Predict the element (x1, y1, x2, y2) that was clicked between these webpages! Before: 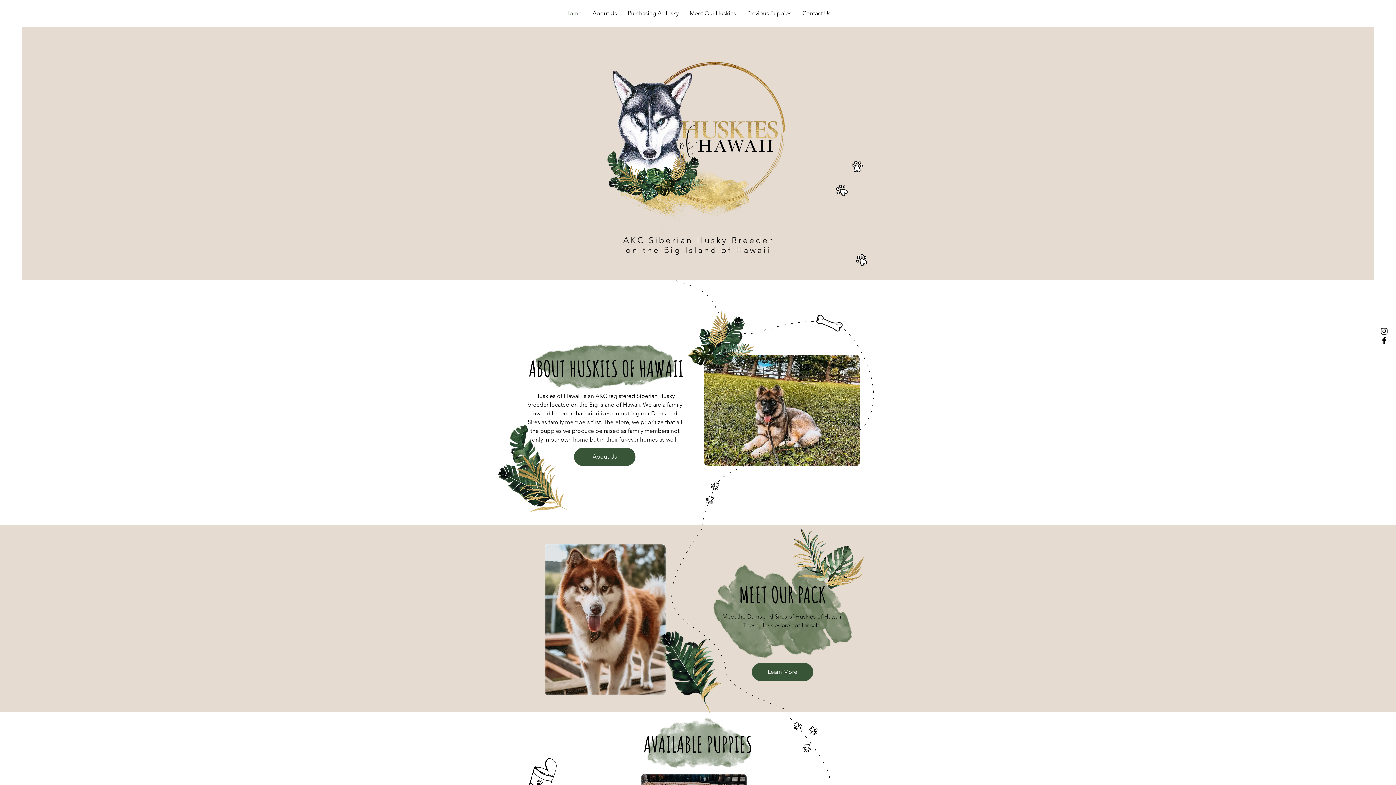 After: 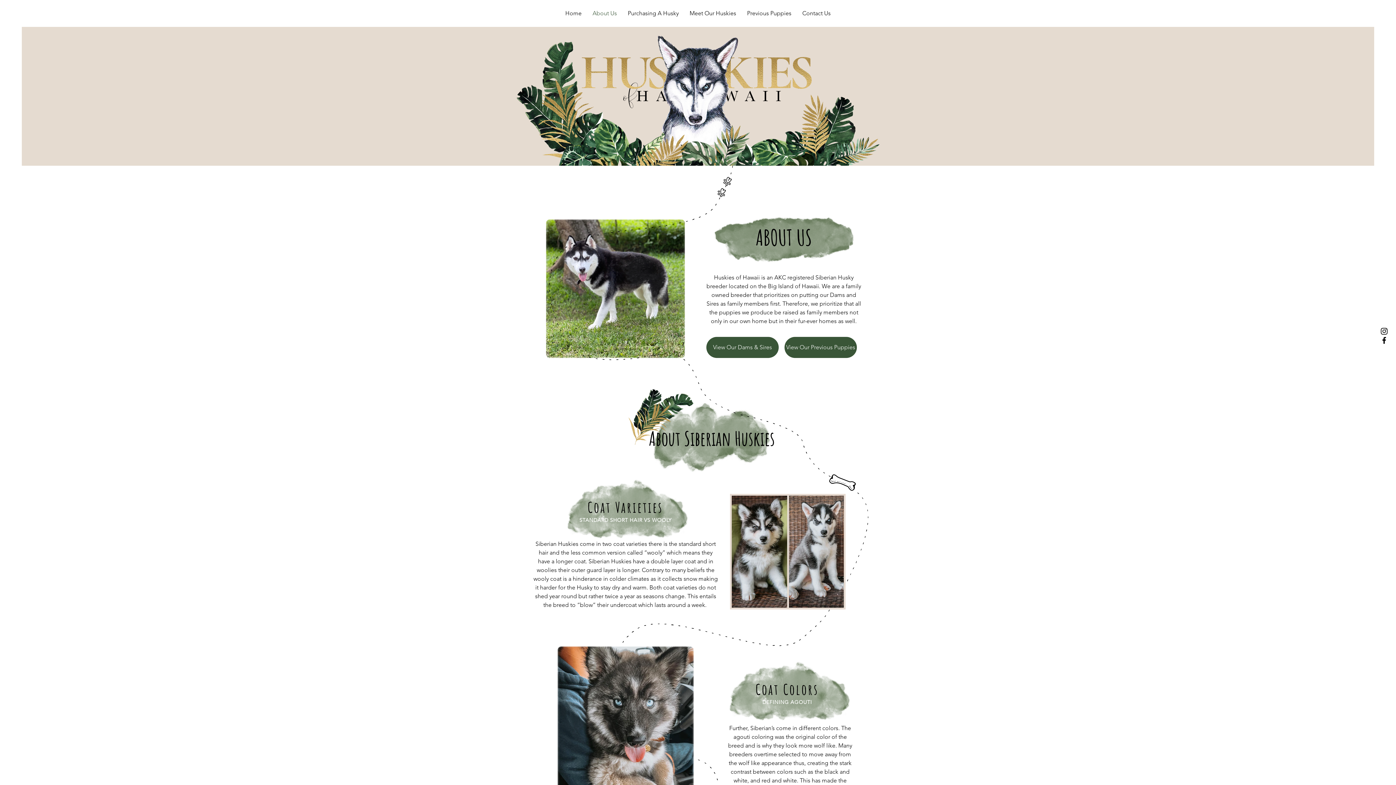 Action: label: About Us bbox: (574, 448, 635, 466)